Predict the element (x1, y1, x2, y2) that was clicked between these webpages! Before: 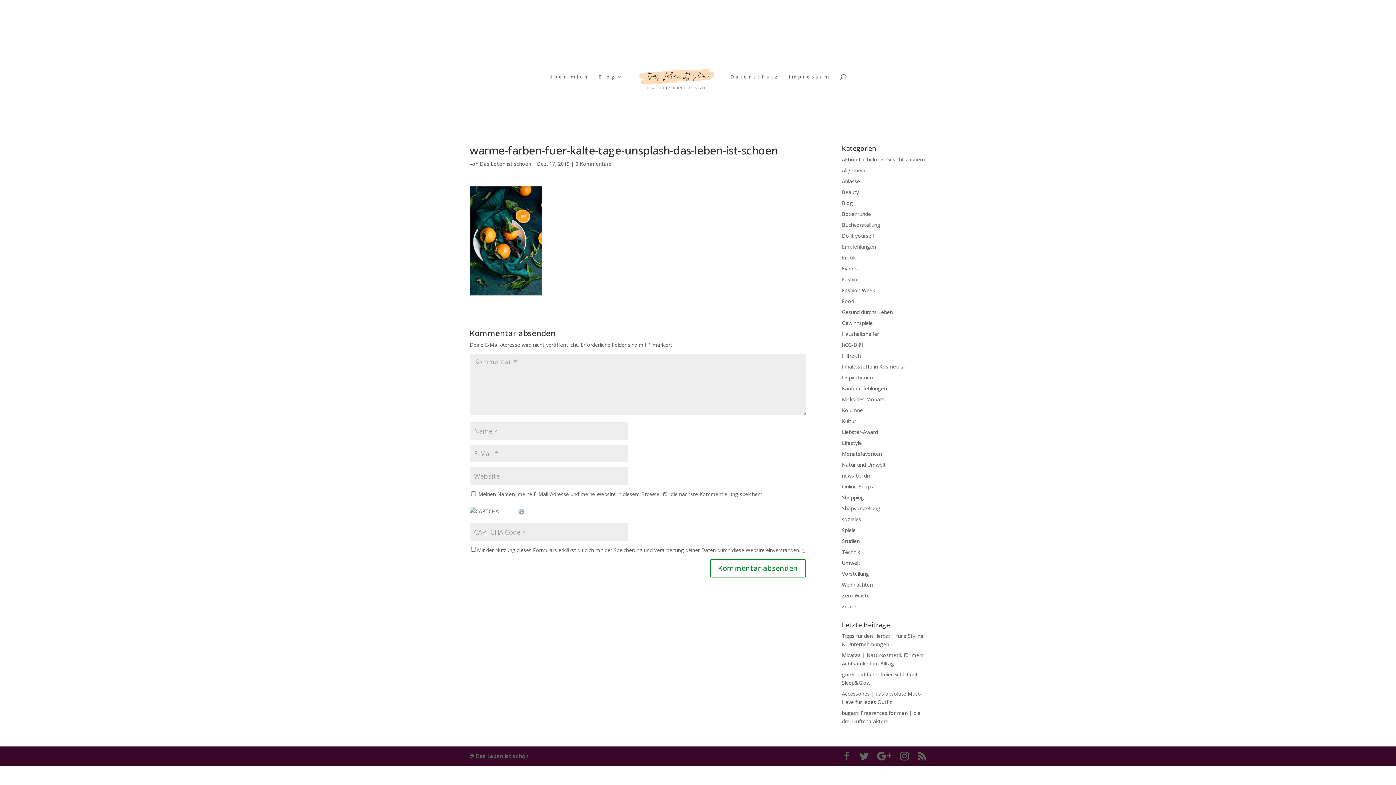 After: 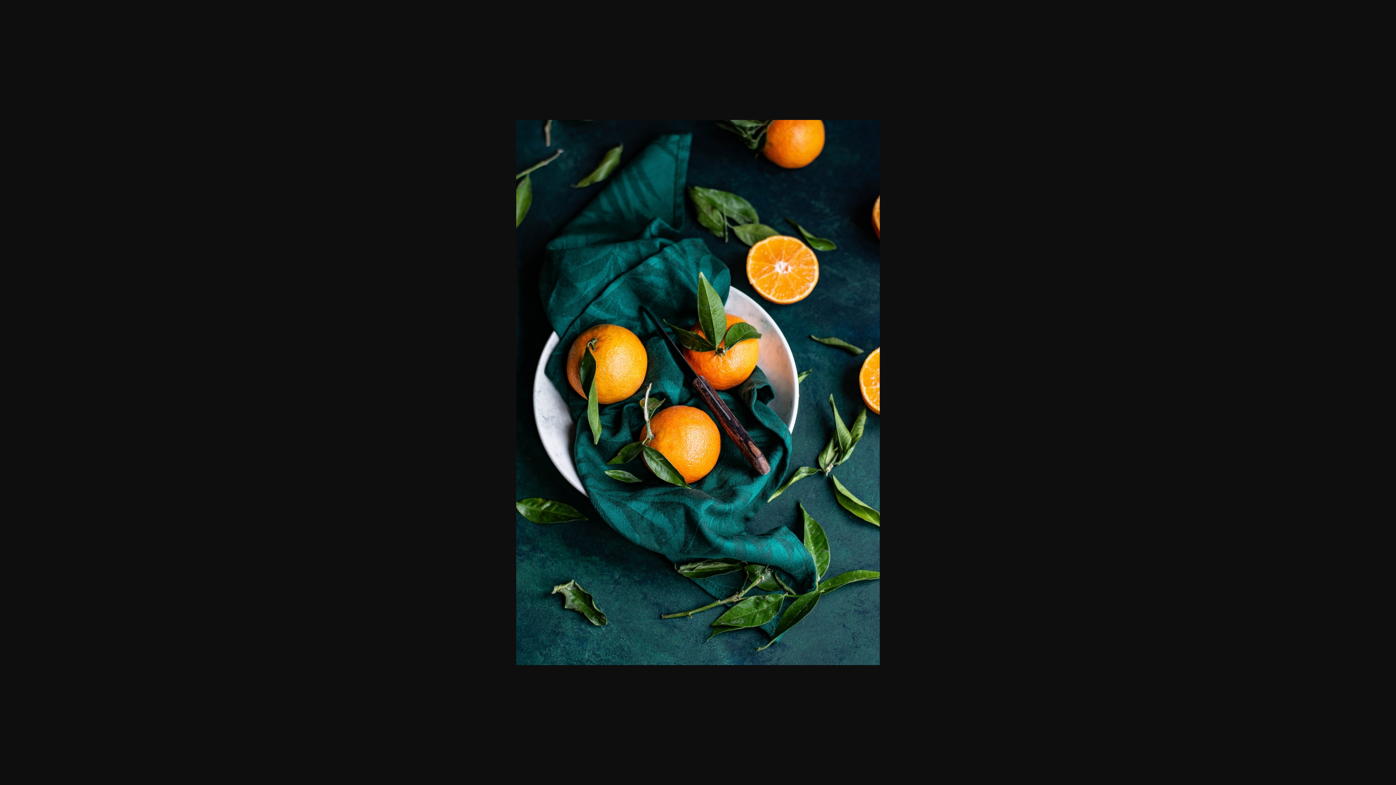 Action: bbox: (469, 287, 542, 294)